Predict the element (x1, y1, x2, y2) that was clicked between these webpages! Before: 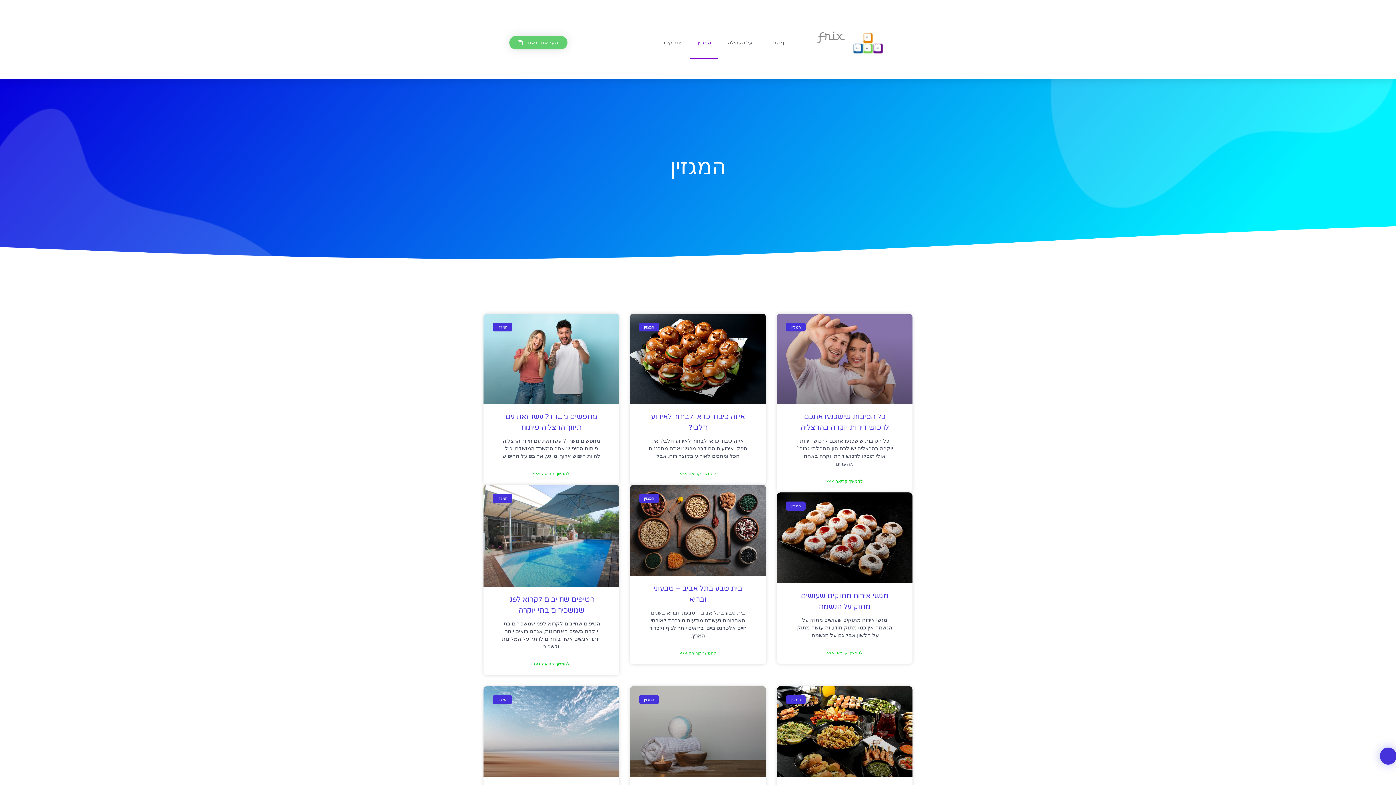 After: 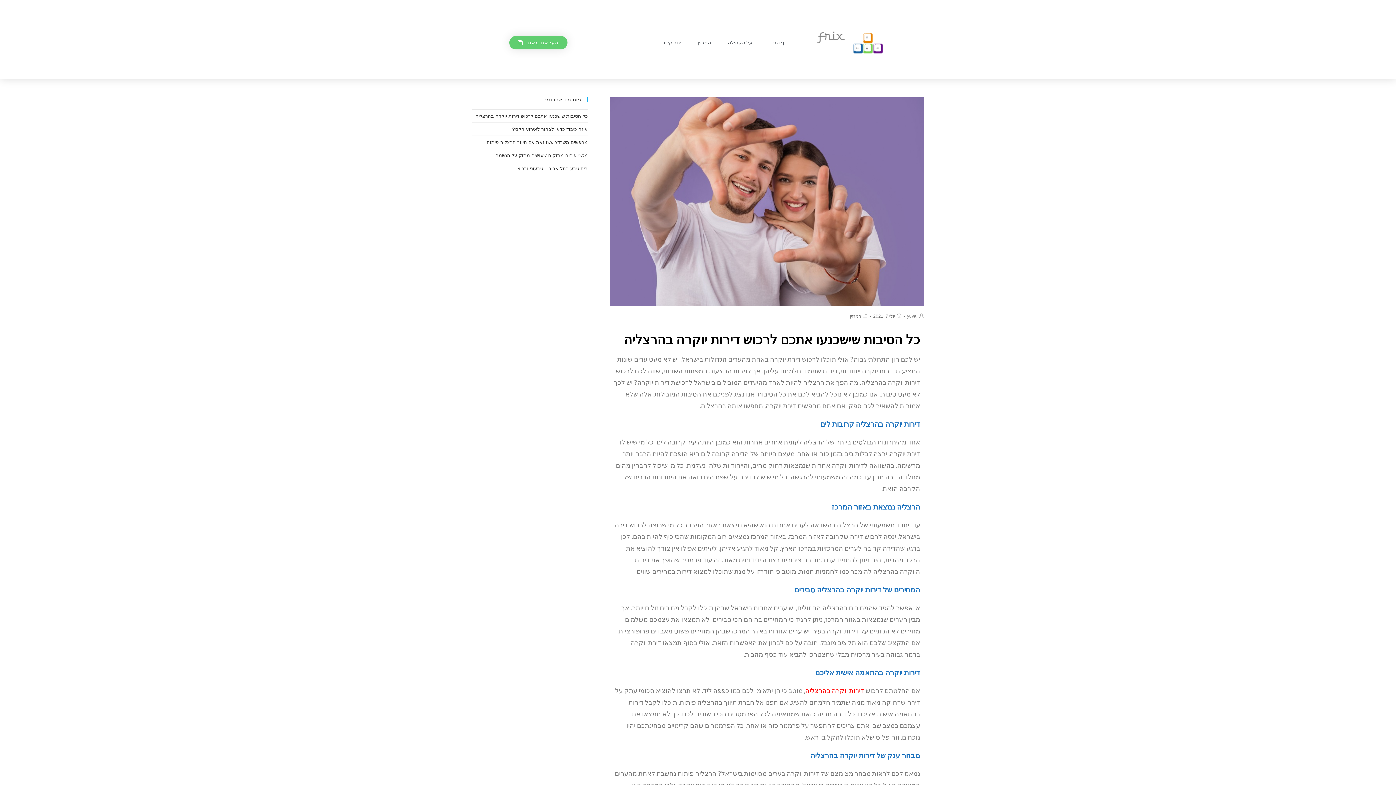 Action: bbox: (776, 313, 912, 404)